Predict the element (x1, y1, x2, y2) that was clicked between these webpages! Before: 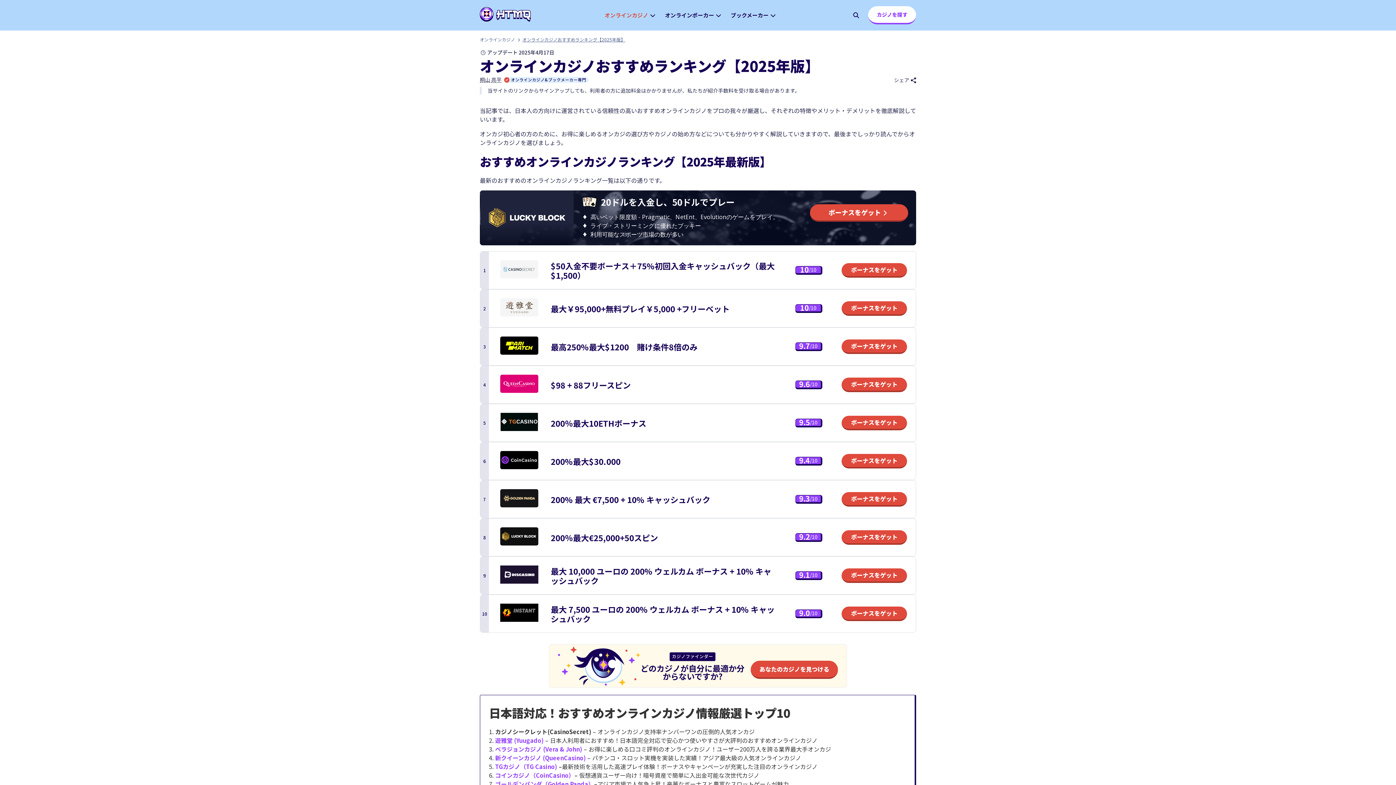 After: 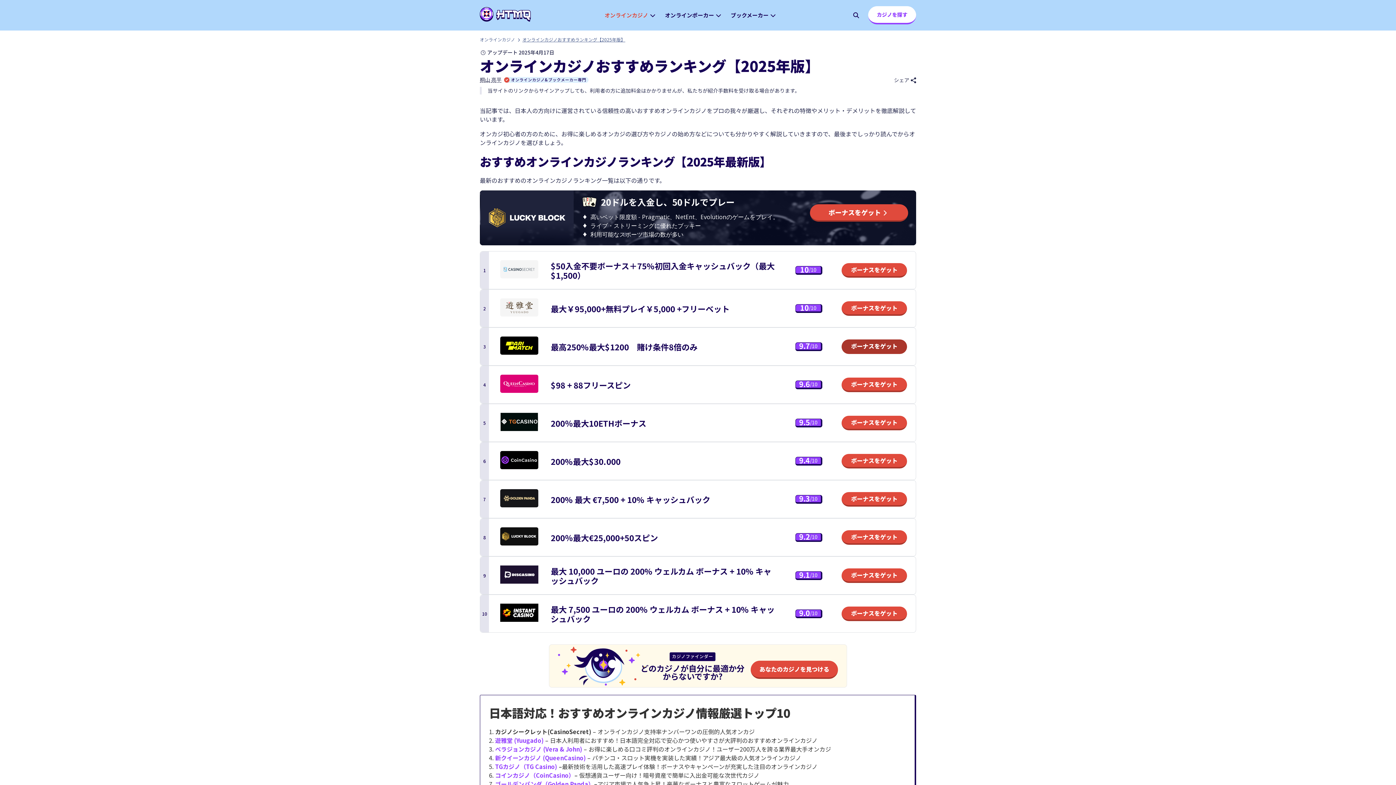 Action: label: ボーナスをゲット bbox: (841, 339, 907, 354)